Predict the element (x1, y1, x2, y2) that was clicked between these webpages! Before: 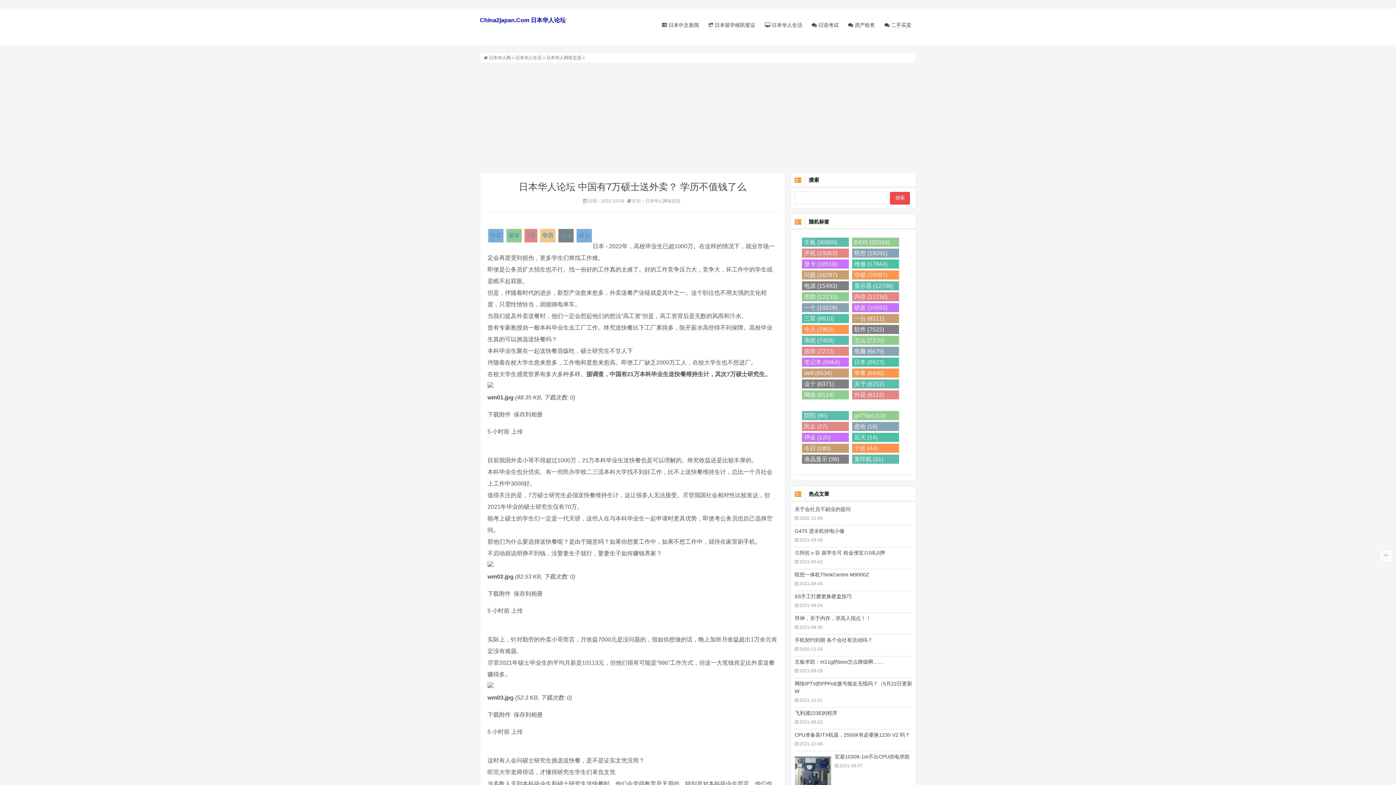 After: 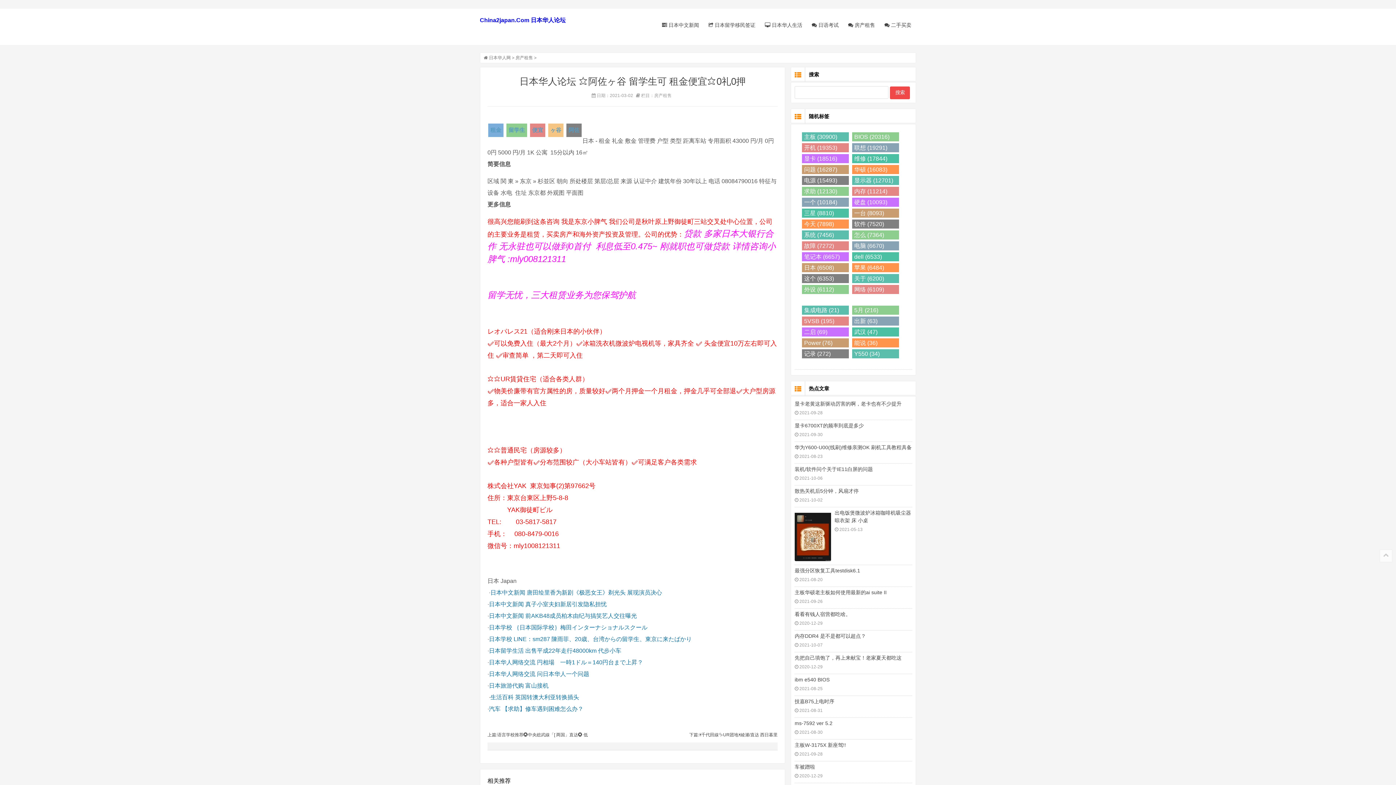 Action: label: ⭐️阿佐ヶ谷 留学生可 租金便宜⭐0礼0押 bbox: (794, 550, 885, 555)